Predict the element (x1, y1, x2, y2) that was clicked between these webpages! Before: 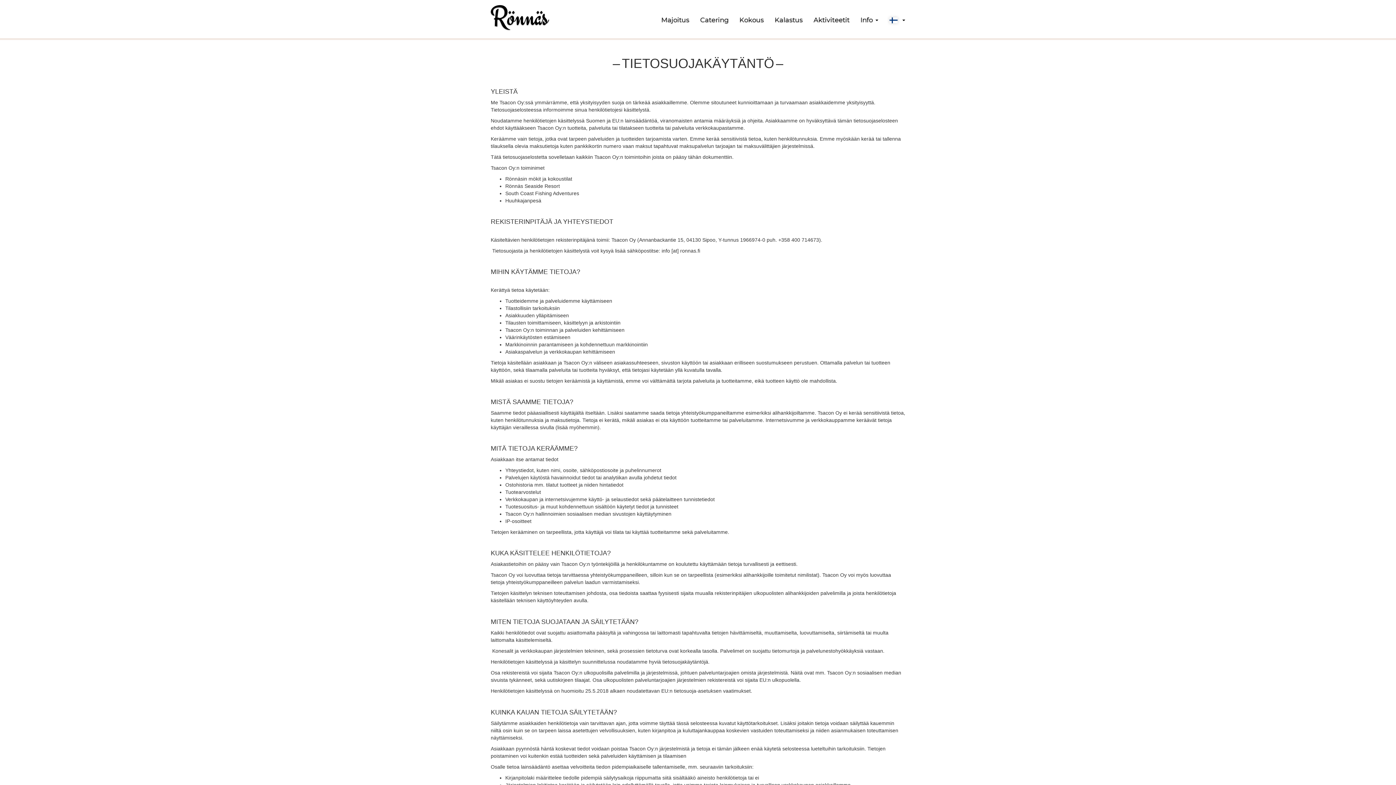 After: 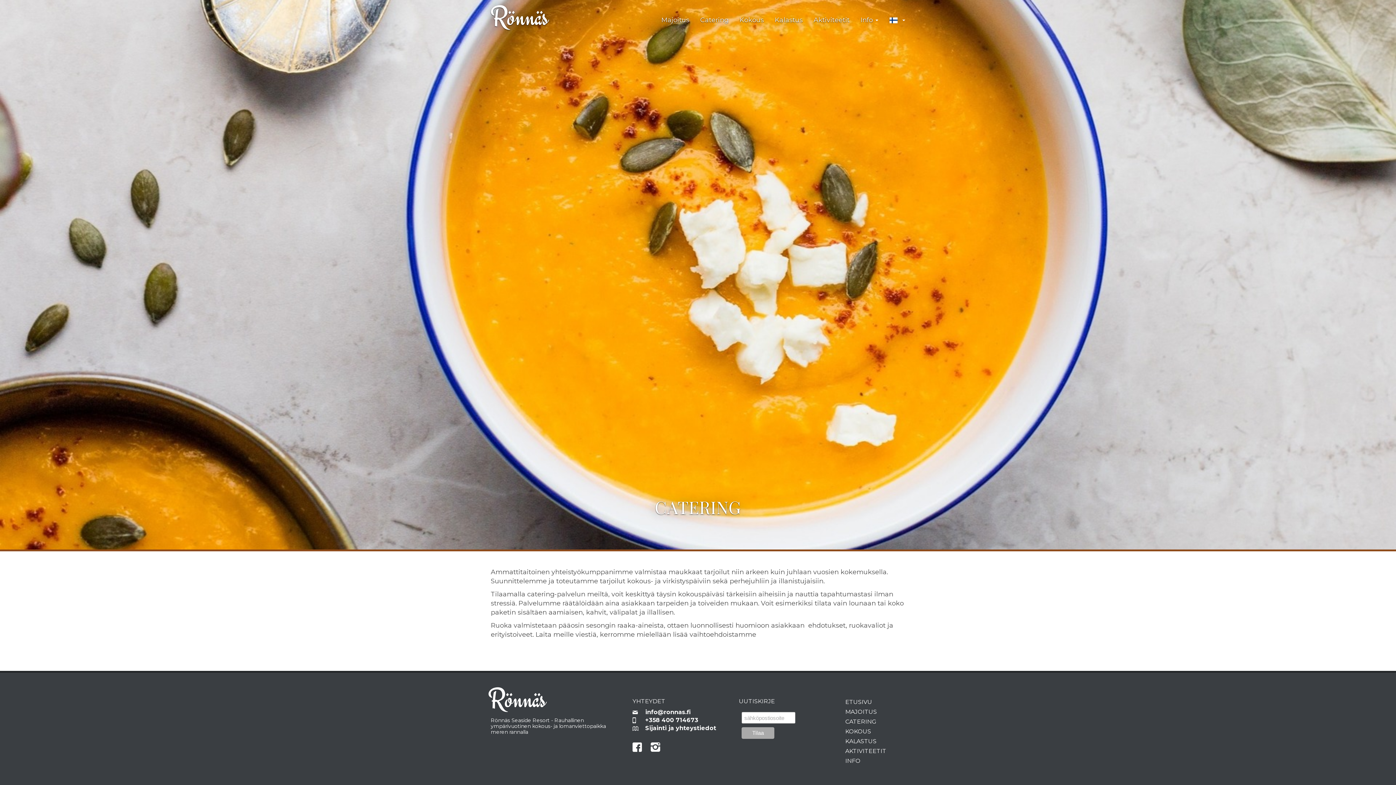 Action: label: Catering bbox: (694, 10, 734, 29)